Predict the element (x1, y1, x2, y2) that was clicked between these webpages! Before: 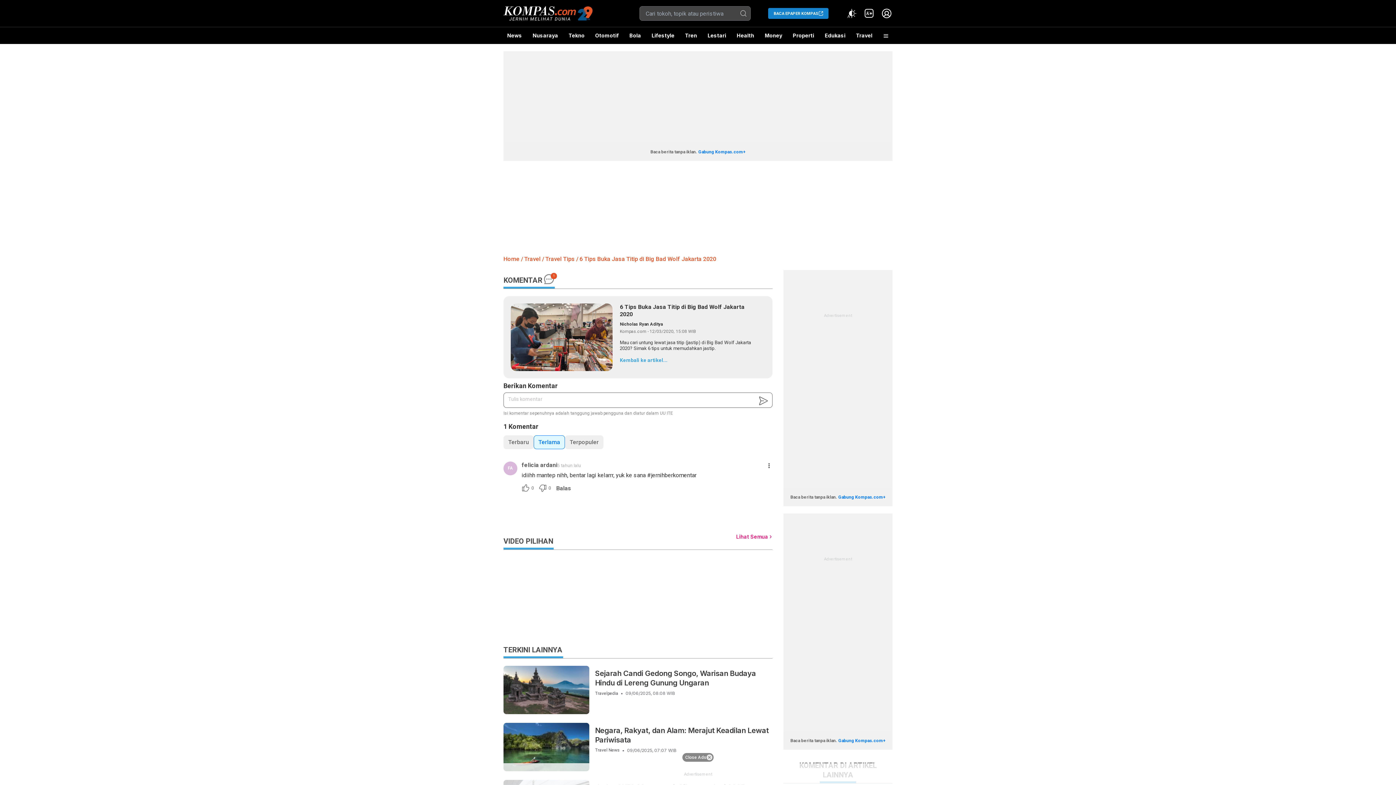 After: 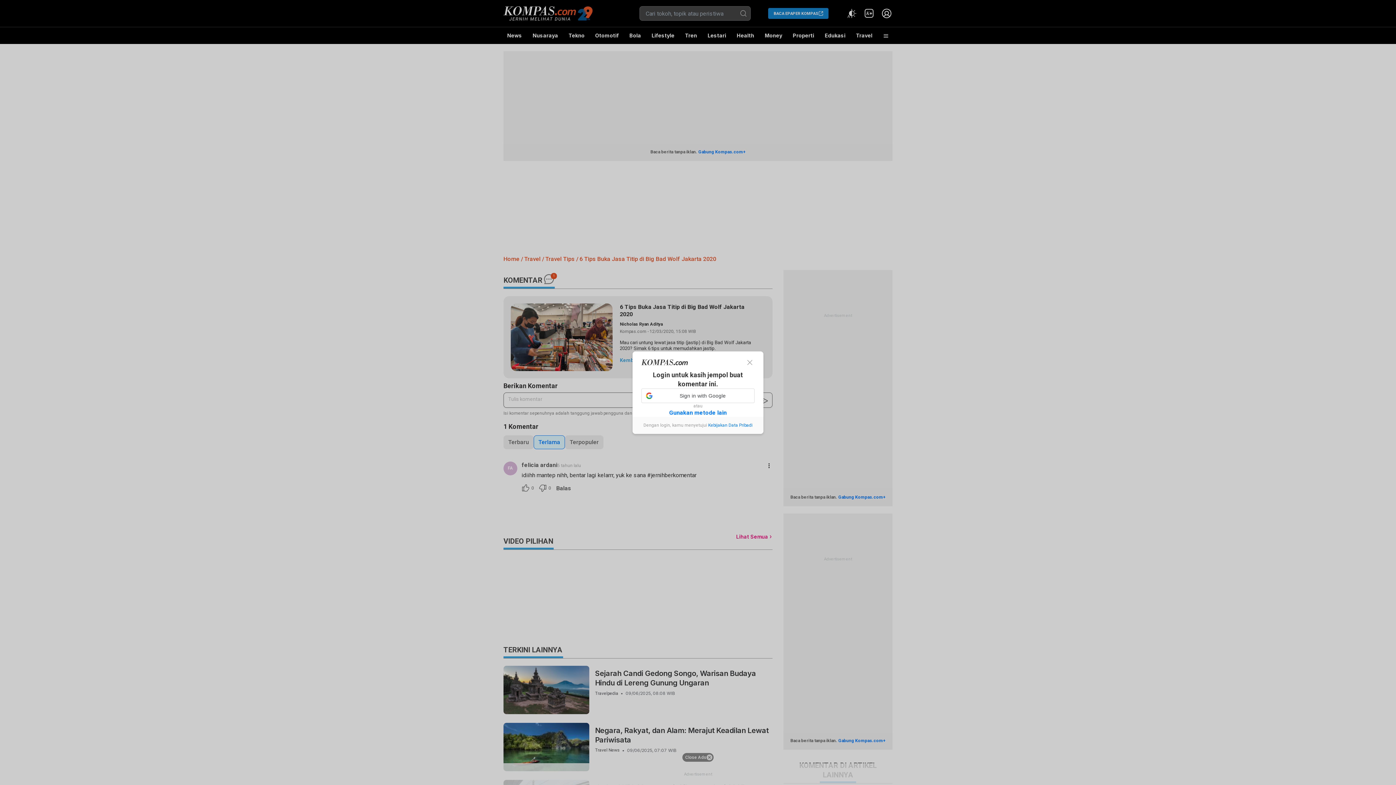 Action: label: 0 bbox: (519, 483, 536, 493)